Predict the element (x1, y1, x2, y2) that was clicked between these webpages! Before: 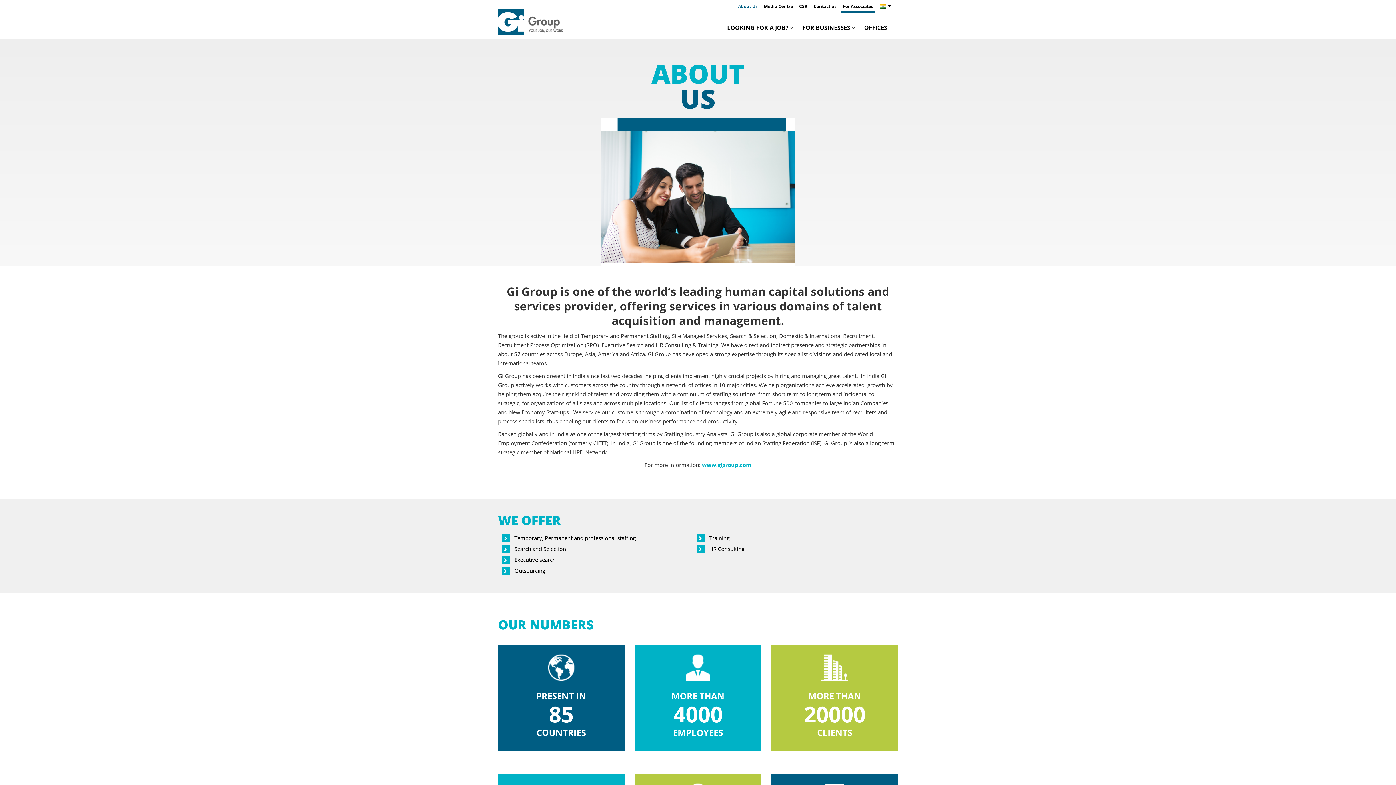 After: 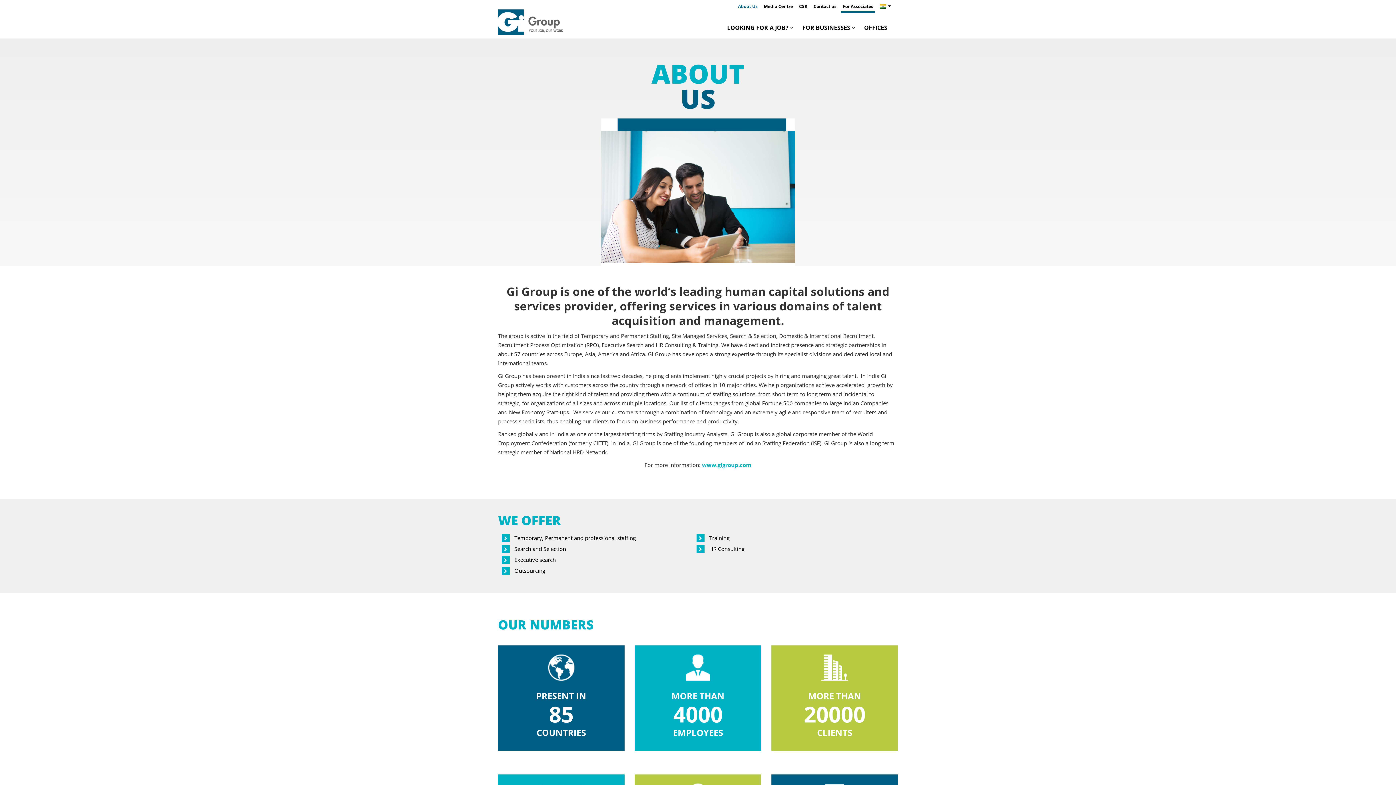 Action: bbox: (736, 1, 759, 12) label: About Us